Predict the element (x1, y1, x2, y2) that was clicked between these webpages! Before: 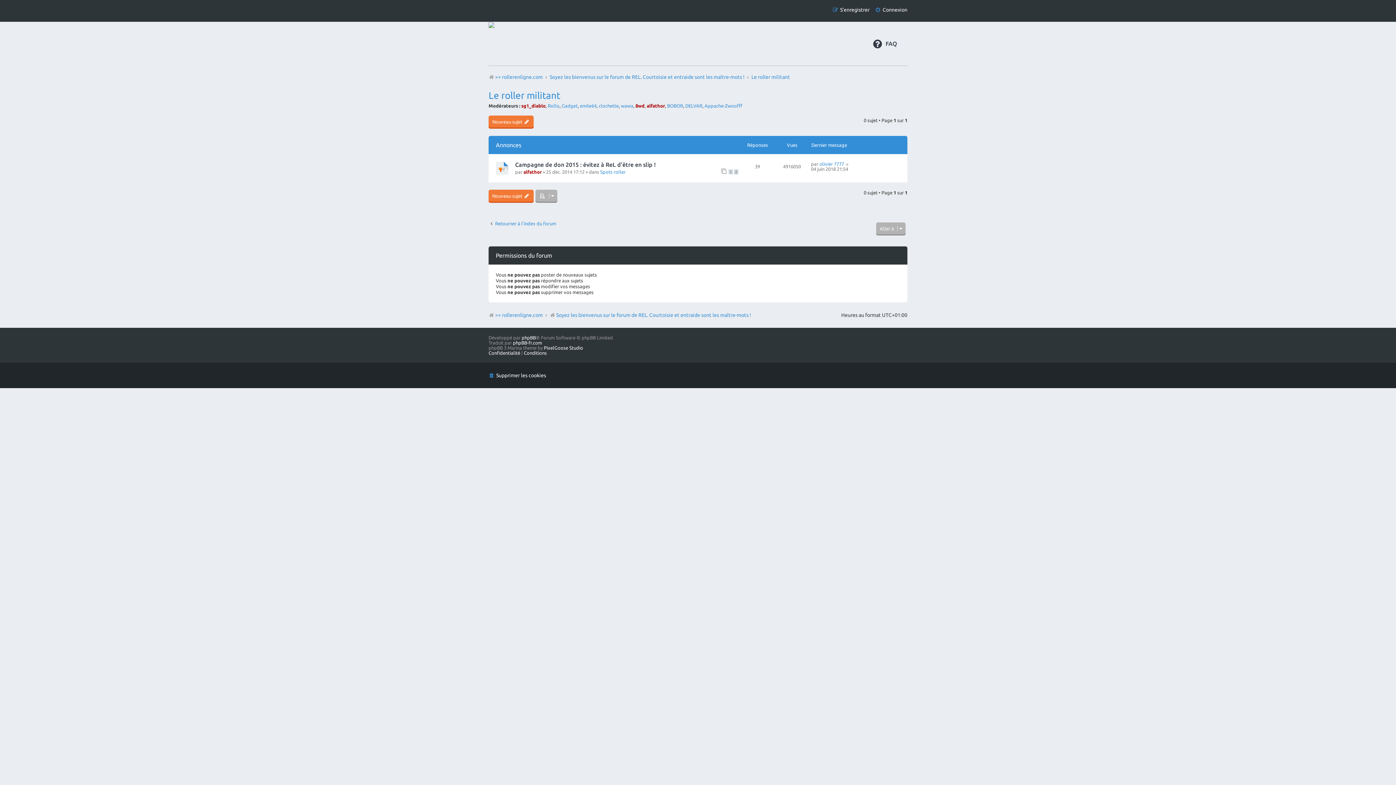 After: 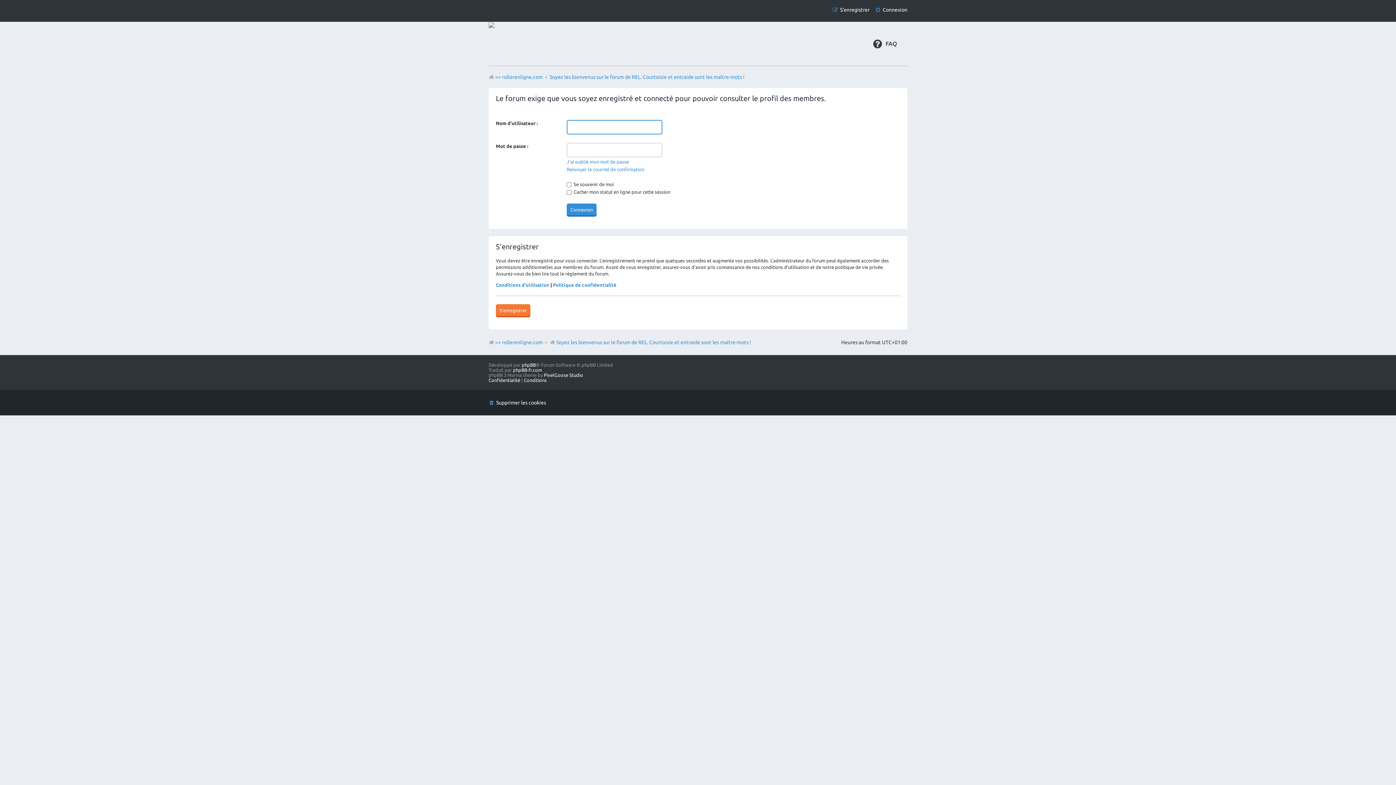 Action: label: emile64 bbox: (580, 102, 596, 108)